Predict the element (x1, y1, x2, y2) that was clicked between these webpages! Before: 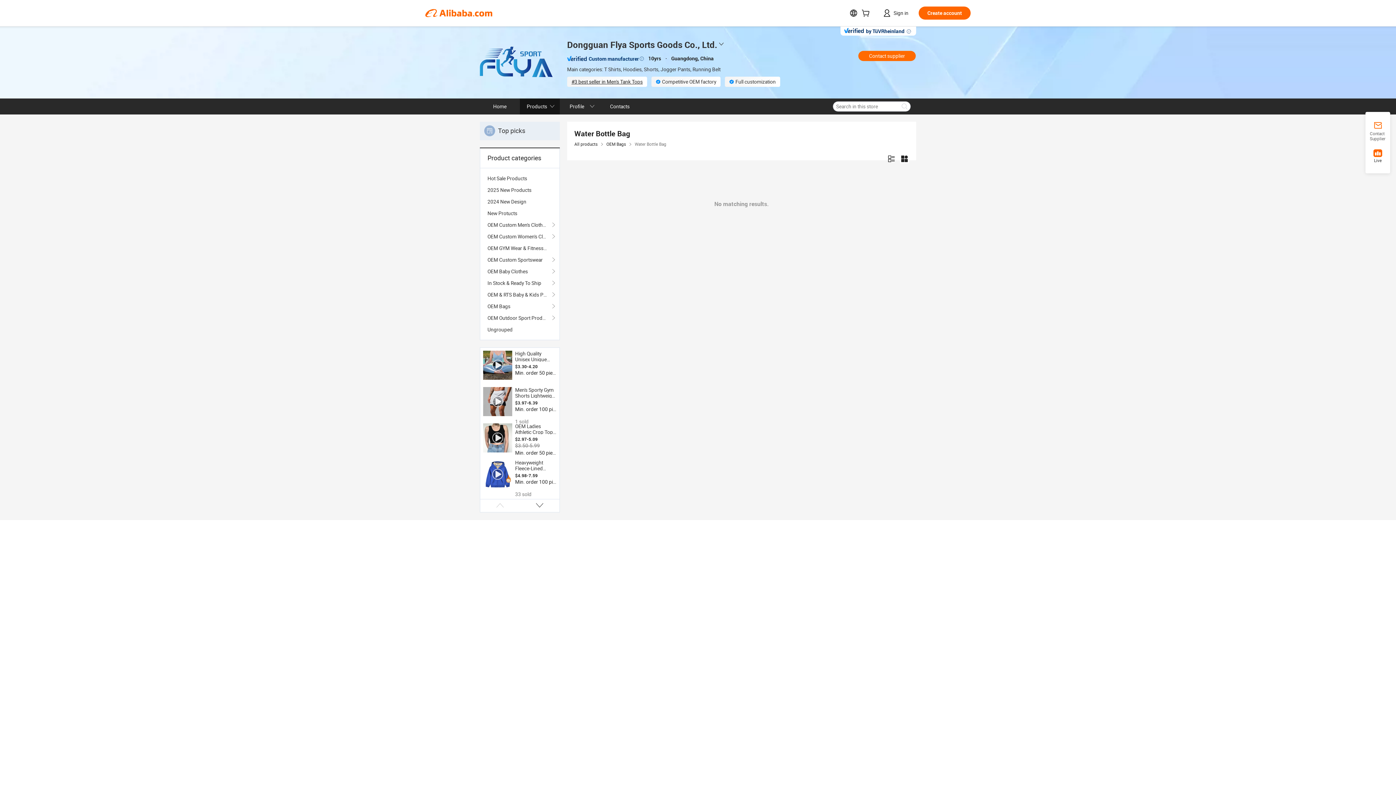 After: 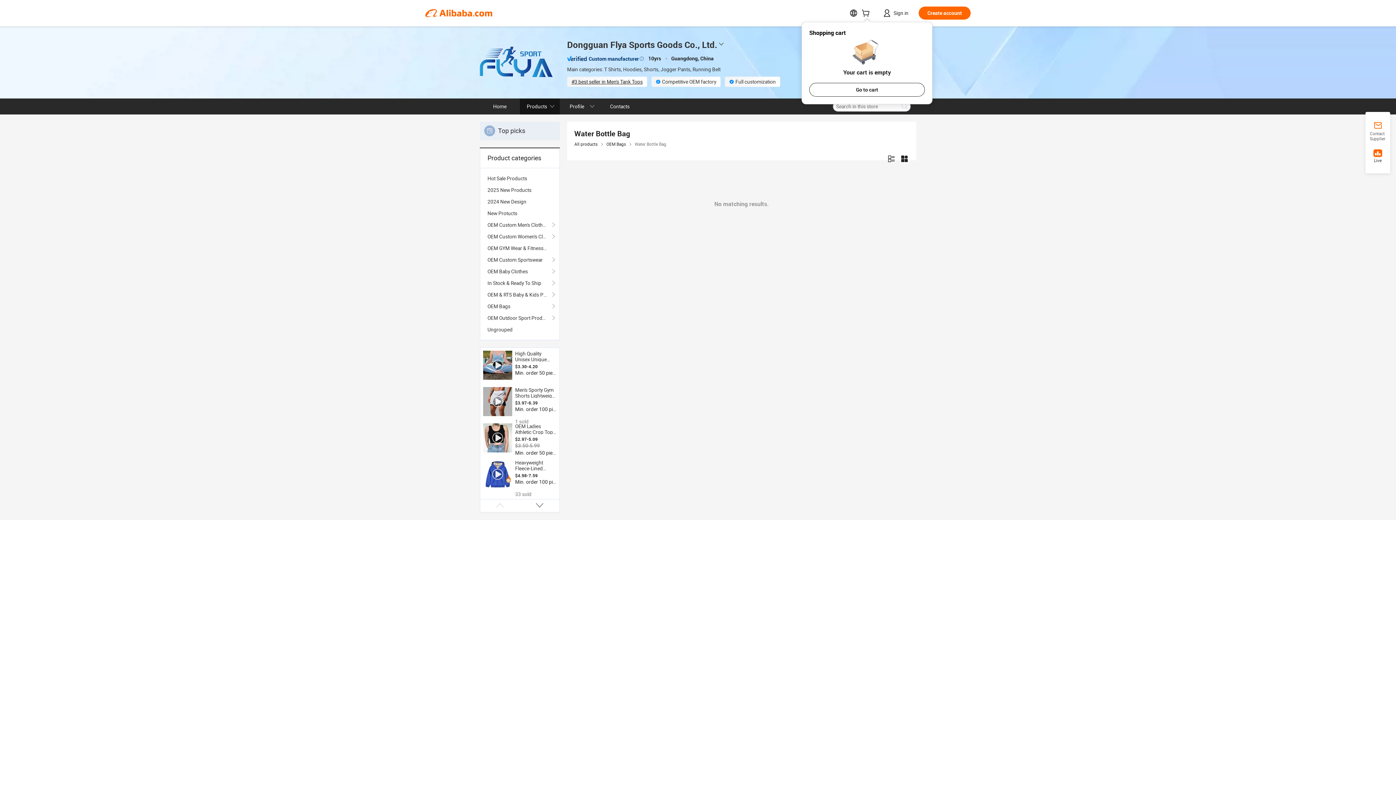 Action: bbox: (861, 11, 872, 17)